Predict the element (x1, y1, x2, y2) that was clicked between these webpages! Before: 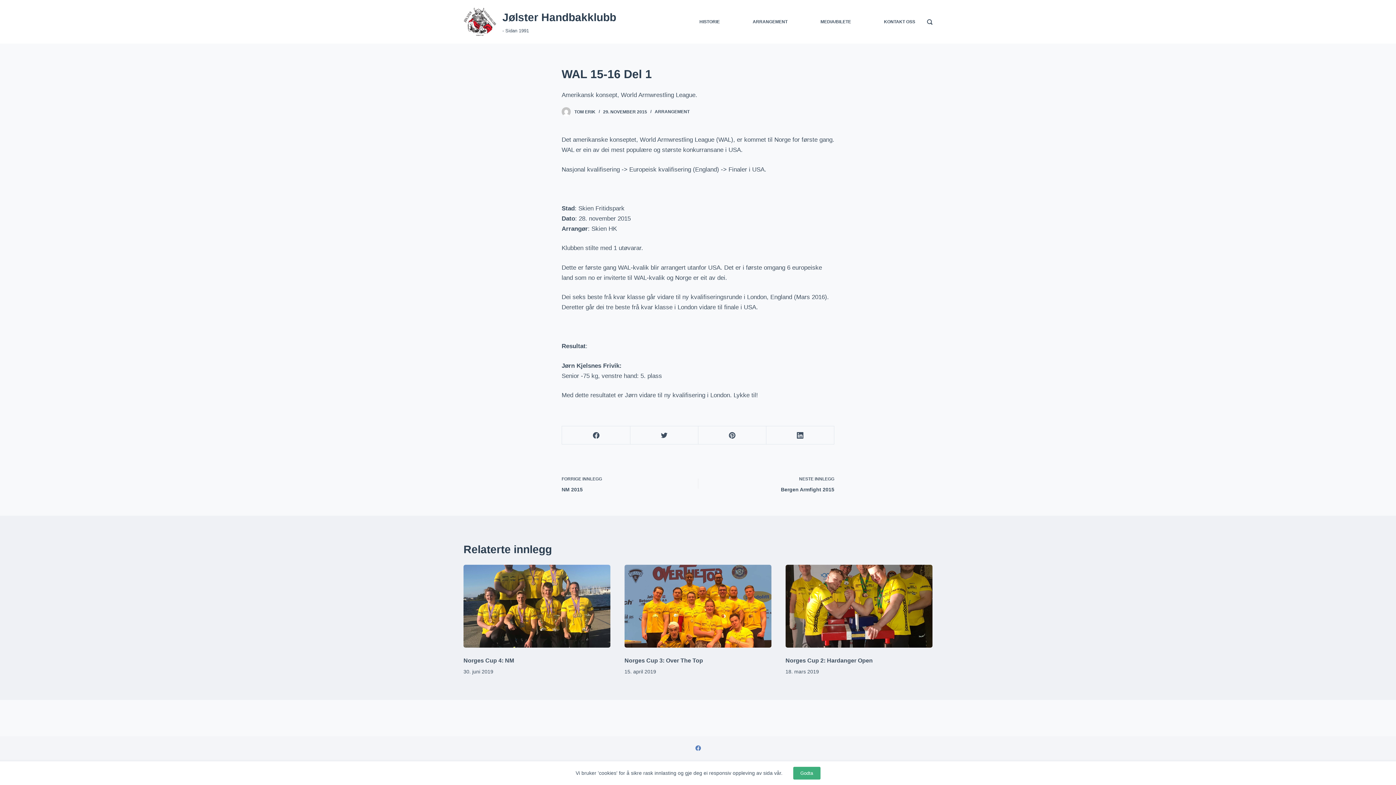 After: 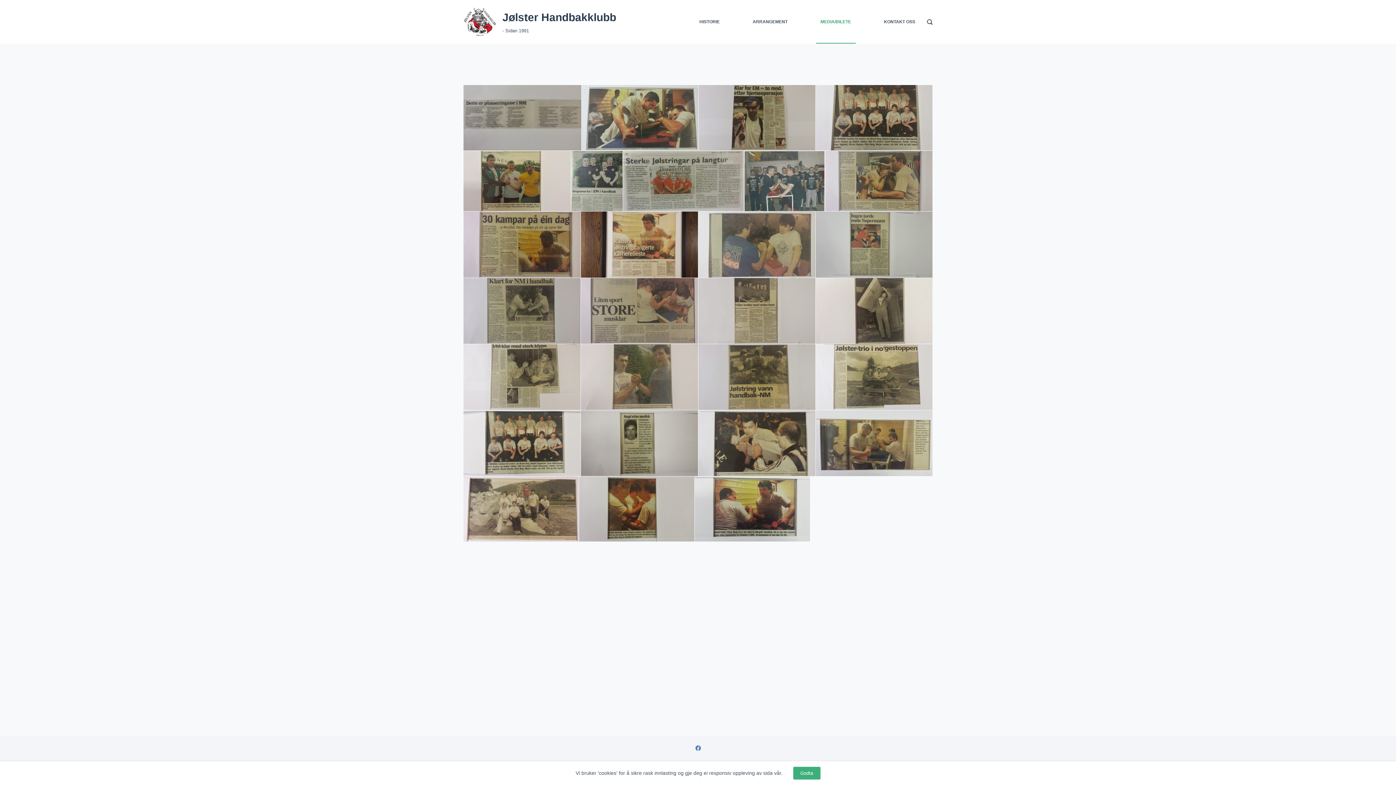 Action: label: MEDIA/BILETE bbox: (816, 0, 855, 43)